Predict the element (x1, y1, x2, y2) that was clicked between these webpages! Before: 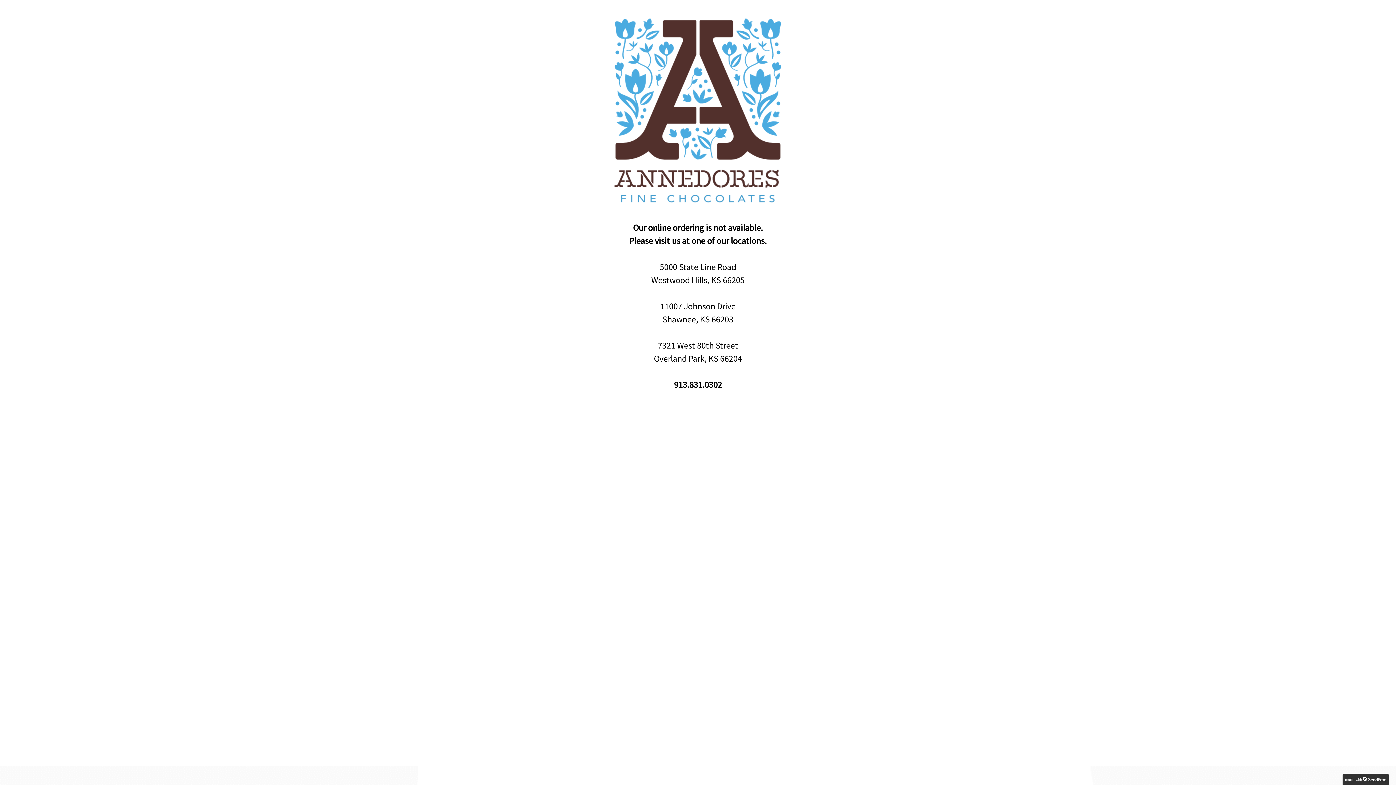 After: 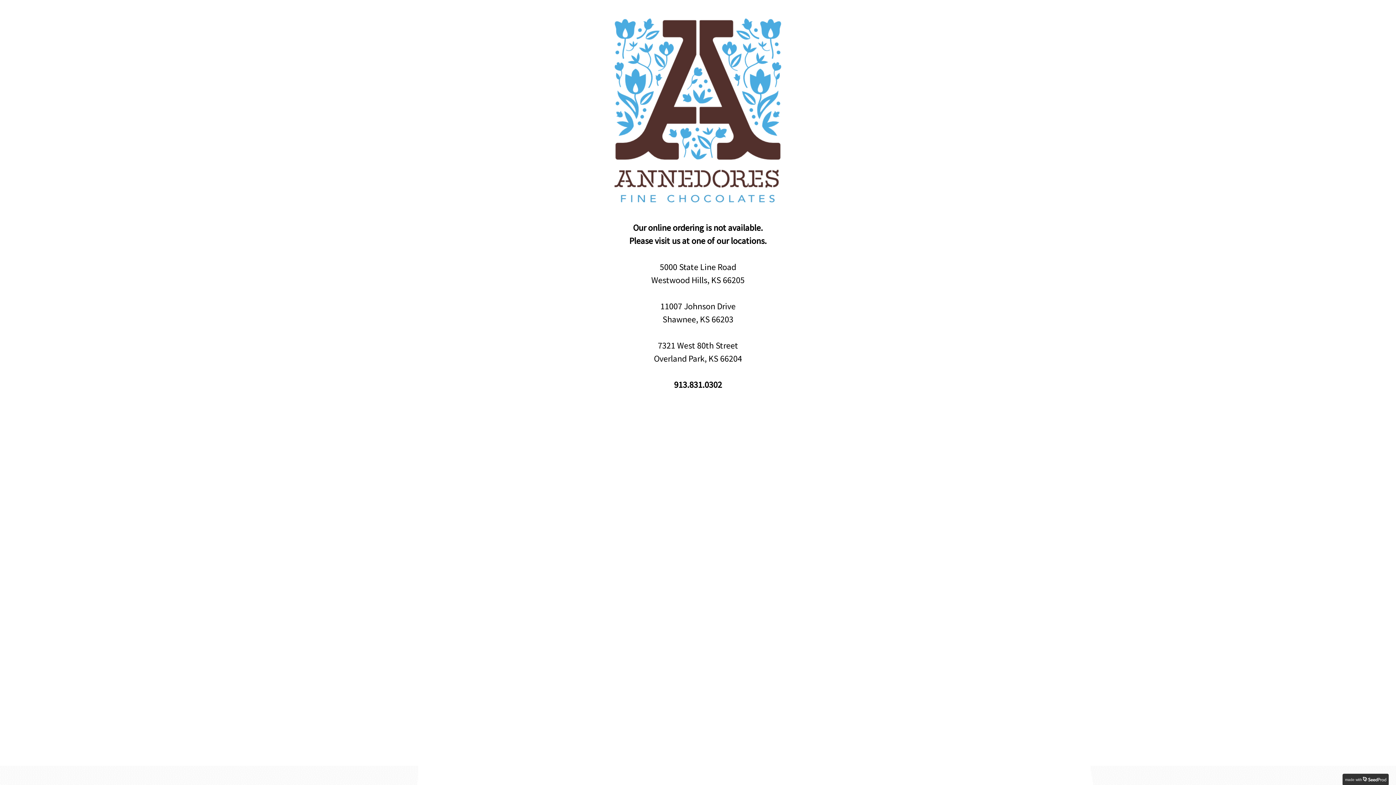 Action: bbox: (1345, 776, 1386, 782) label: made with